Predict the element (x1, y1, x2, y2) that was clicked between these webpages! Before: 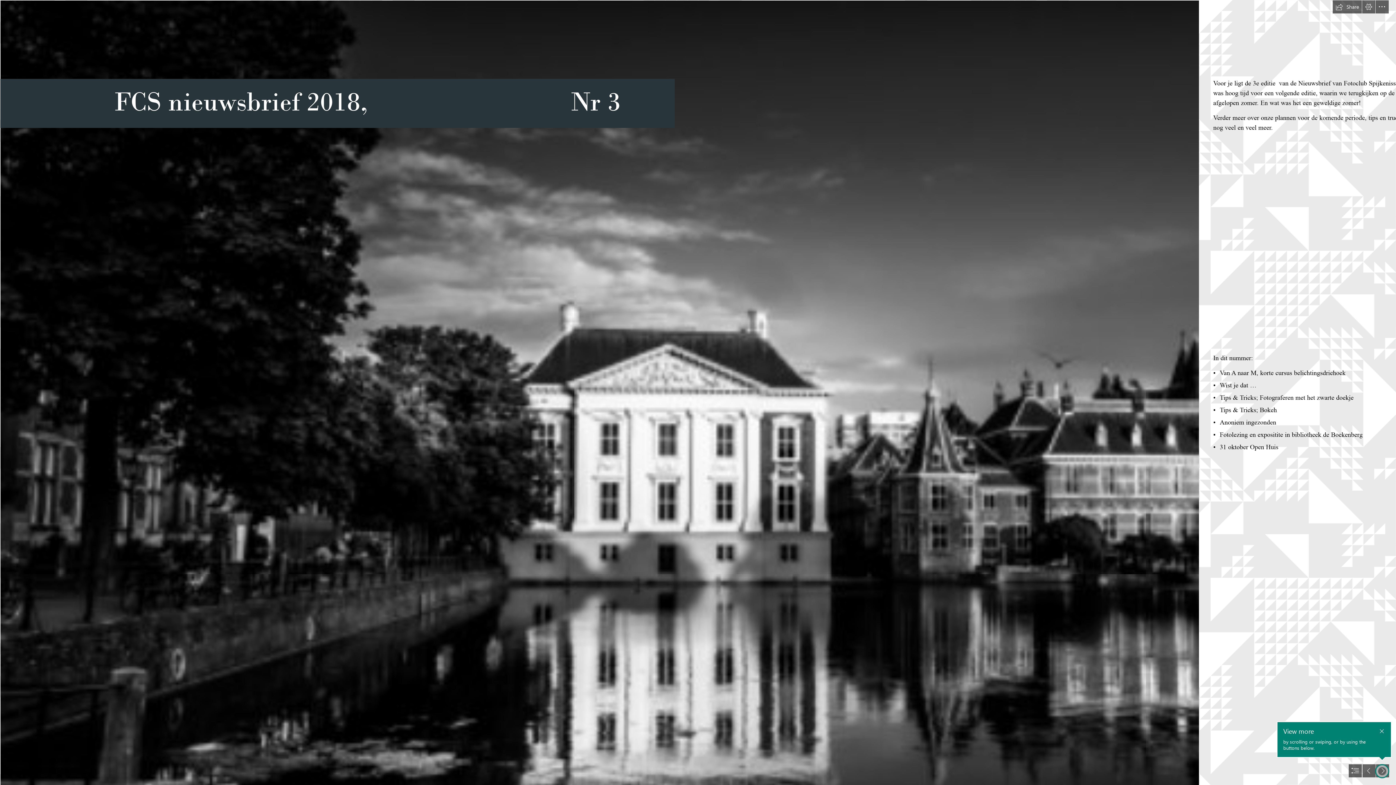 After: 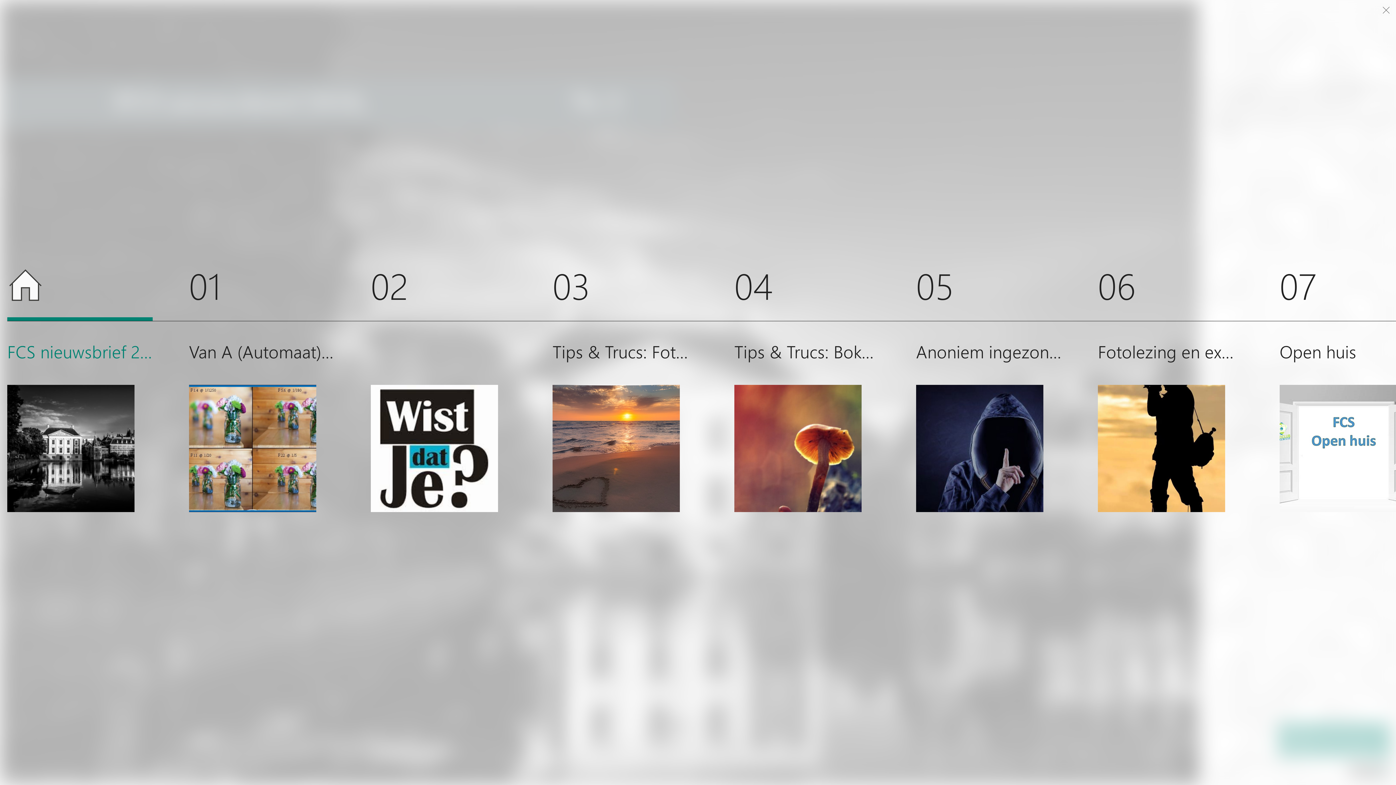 Action: label: Navigate to different sections in this Sway bbox: (1349, 764, 1362, 777)